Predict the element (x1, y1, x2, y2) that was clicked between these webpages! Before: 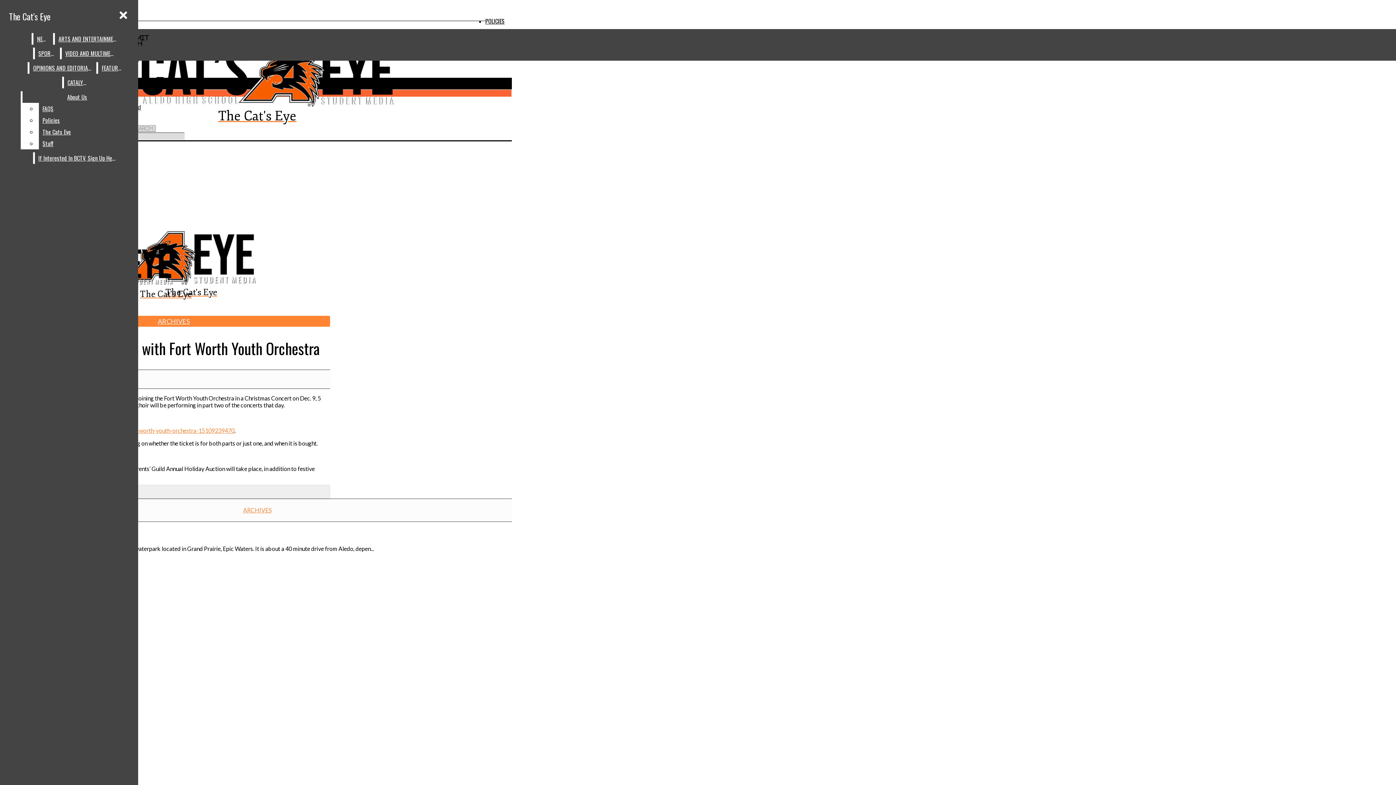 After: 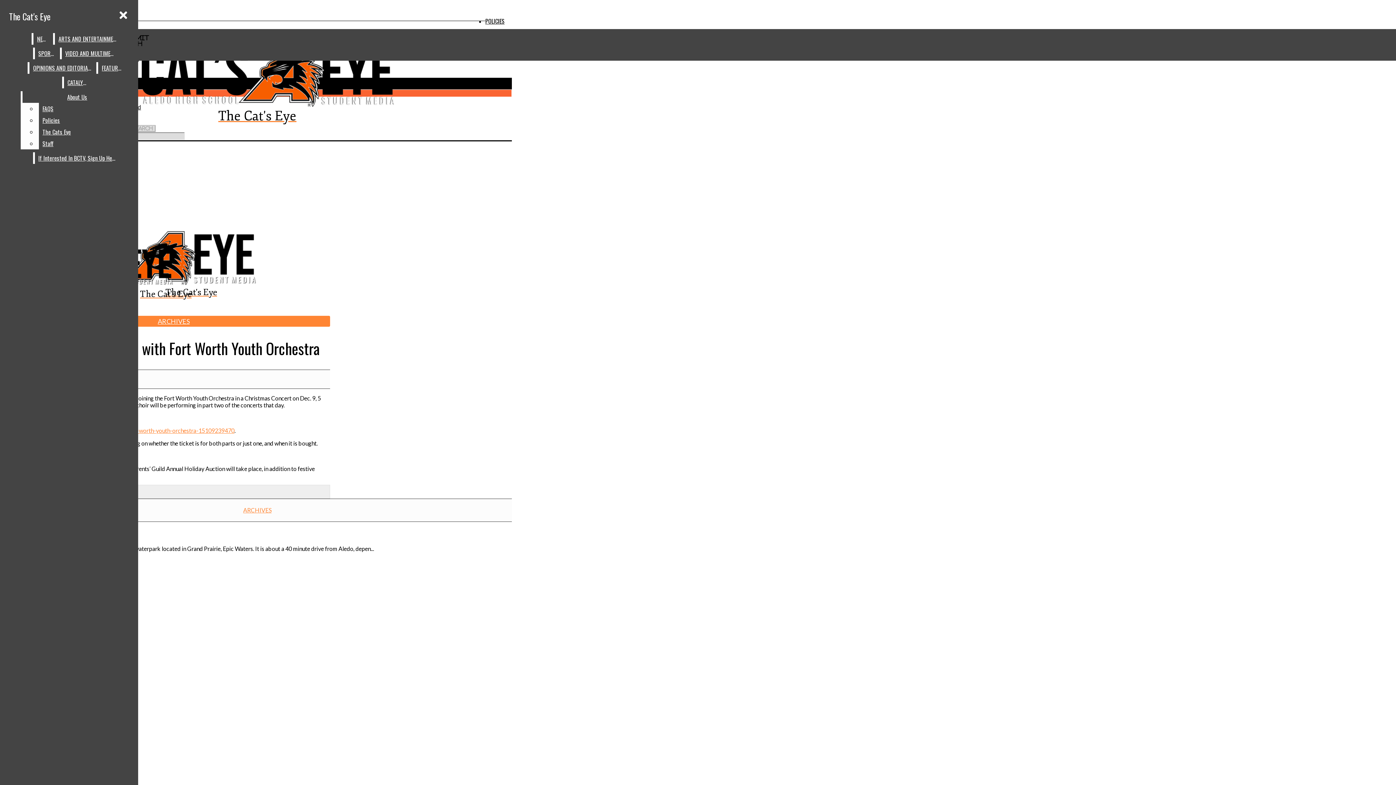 Action: label: Policies bbox: (38, 114, 132, 126)